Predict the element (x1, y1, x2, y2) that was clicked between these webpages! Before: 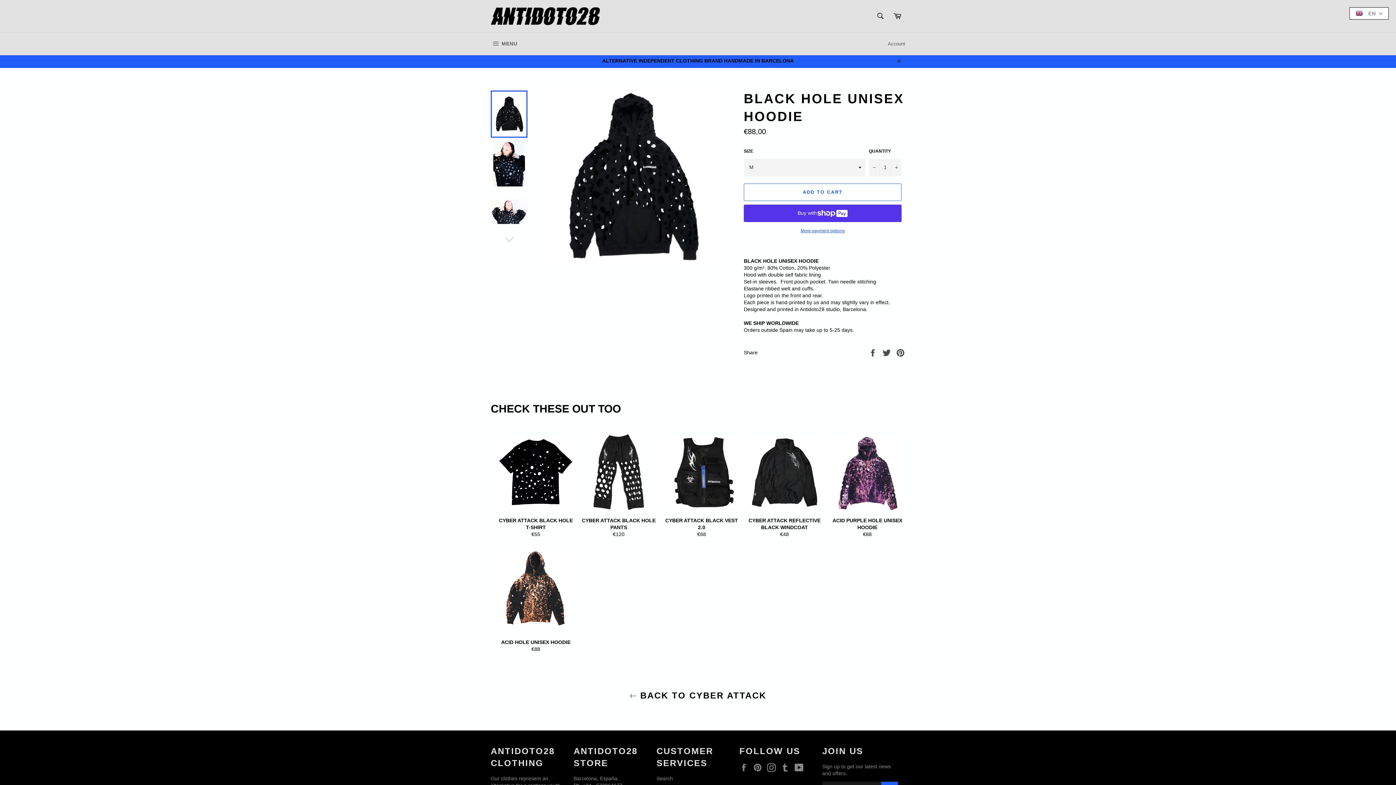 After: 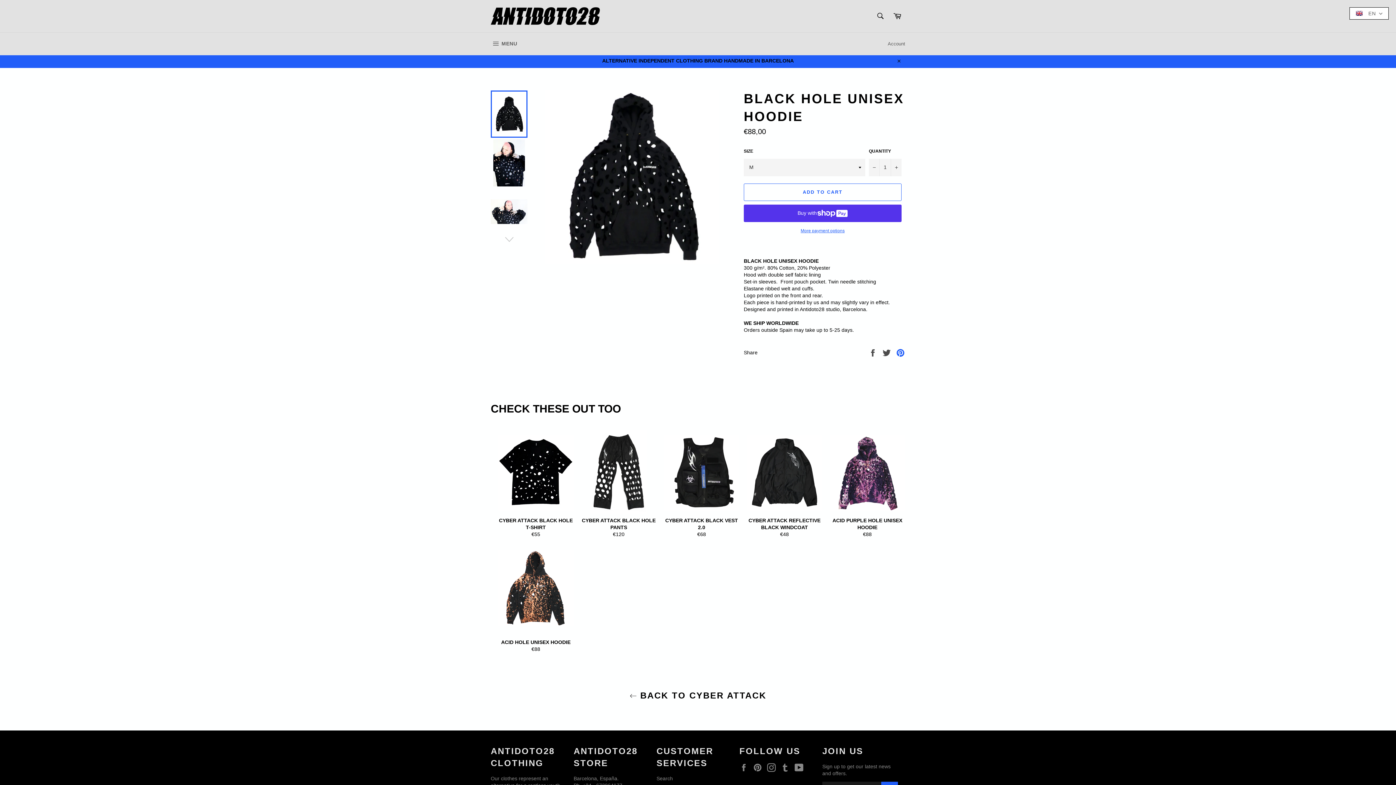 Action: label: Pin on Pinterest bbox: (896, 349, 905, 355)